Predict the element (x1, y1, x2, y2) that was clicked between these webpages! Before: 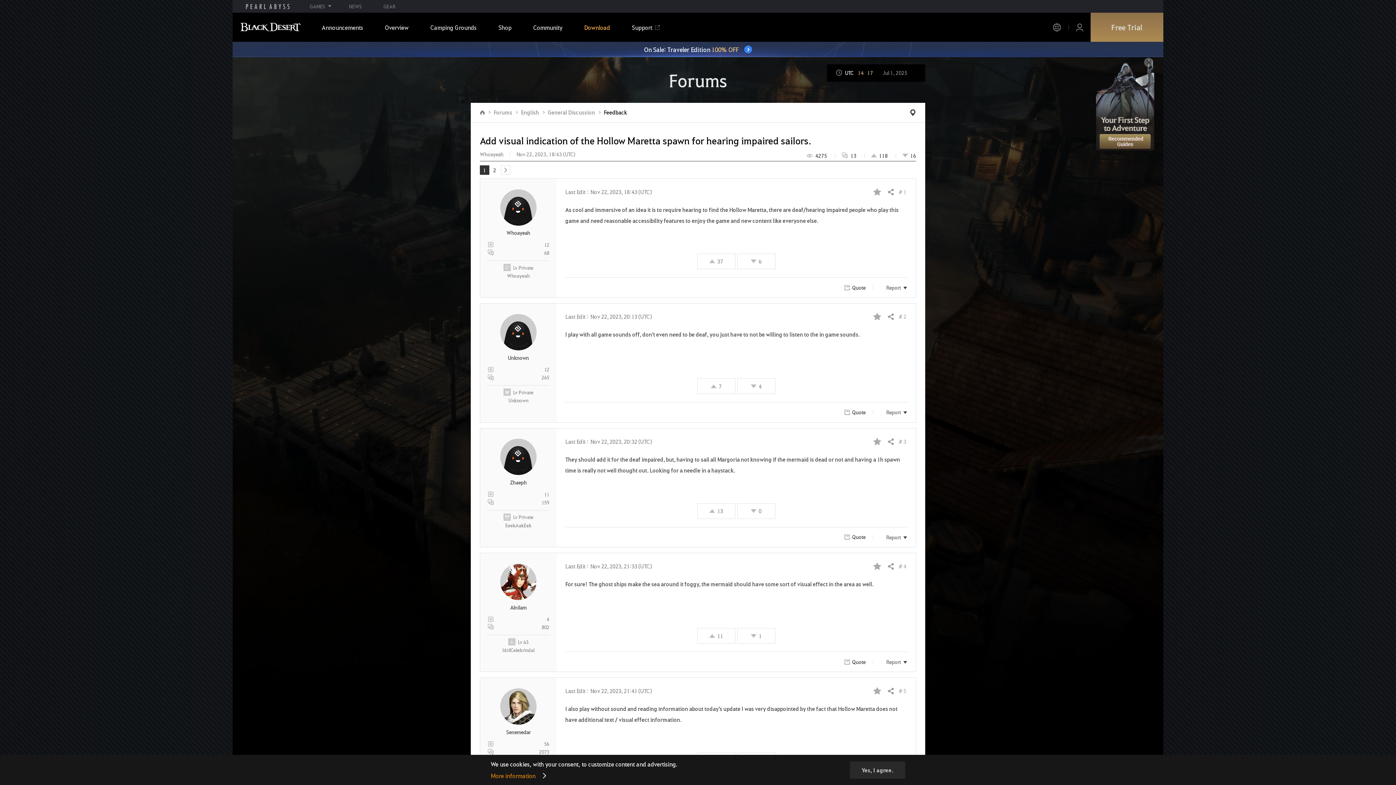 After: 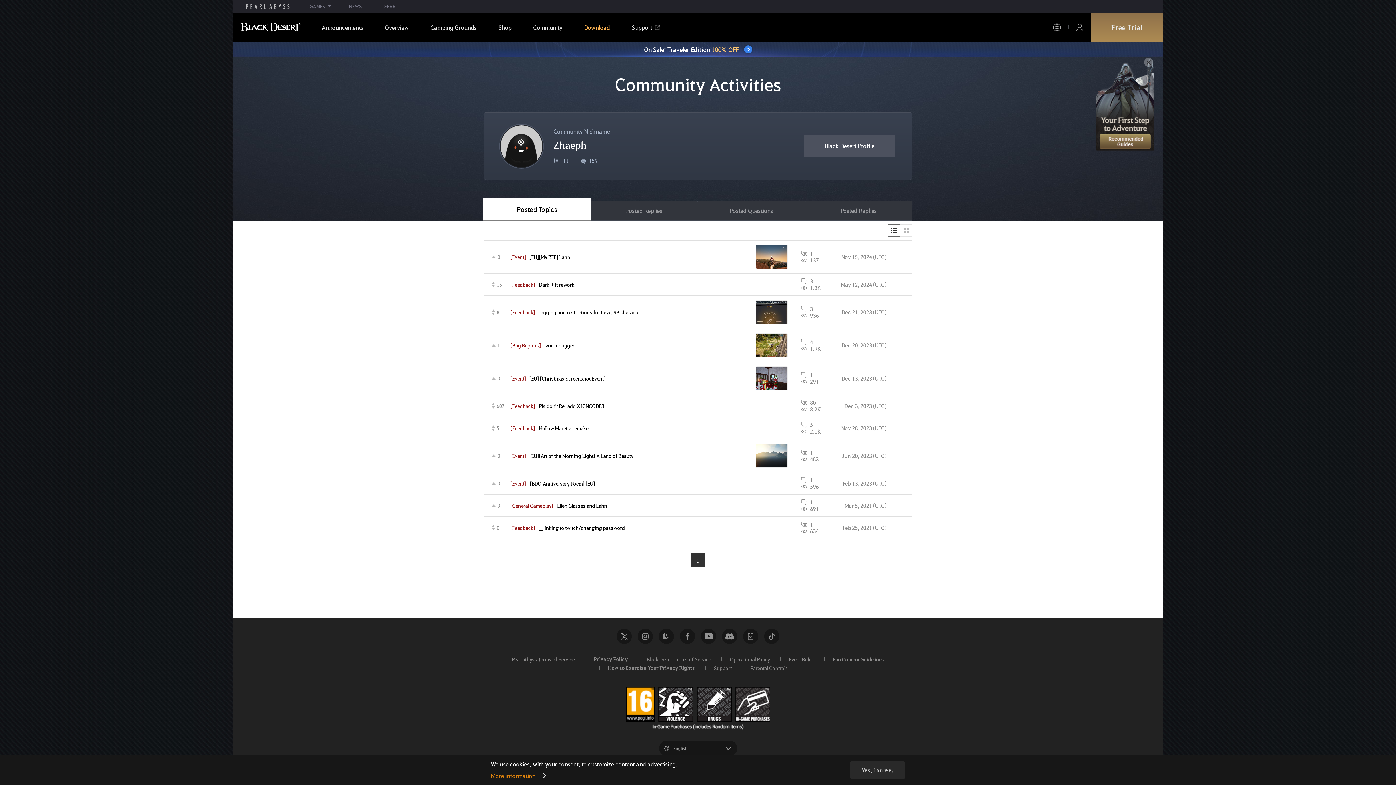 Action: bbox: (500, 439, 536, 475)